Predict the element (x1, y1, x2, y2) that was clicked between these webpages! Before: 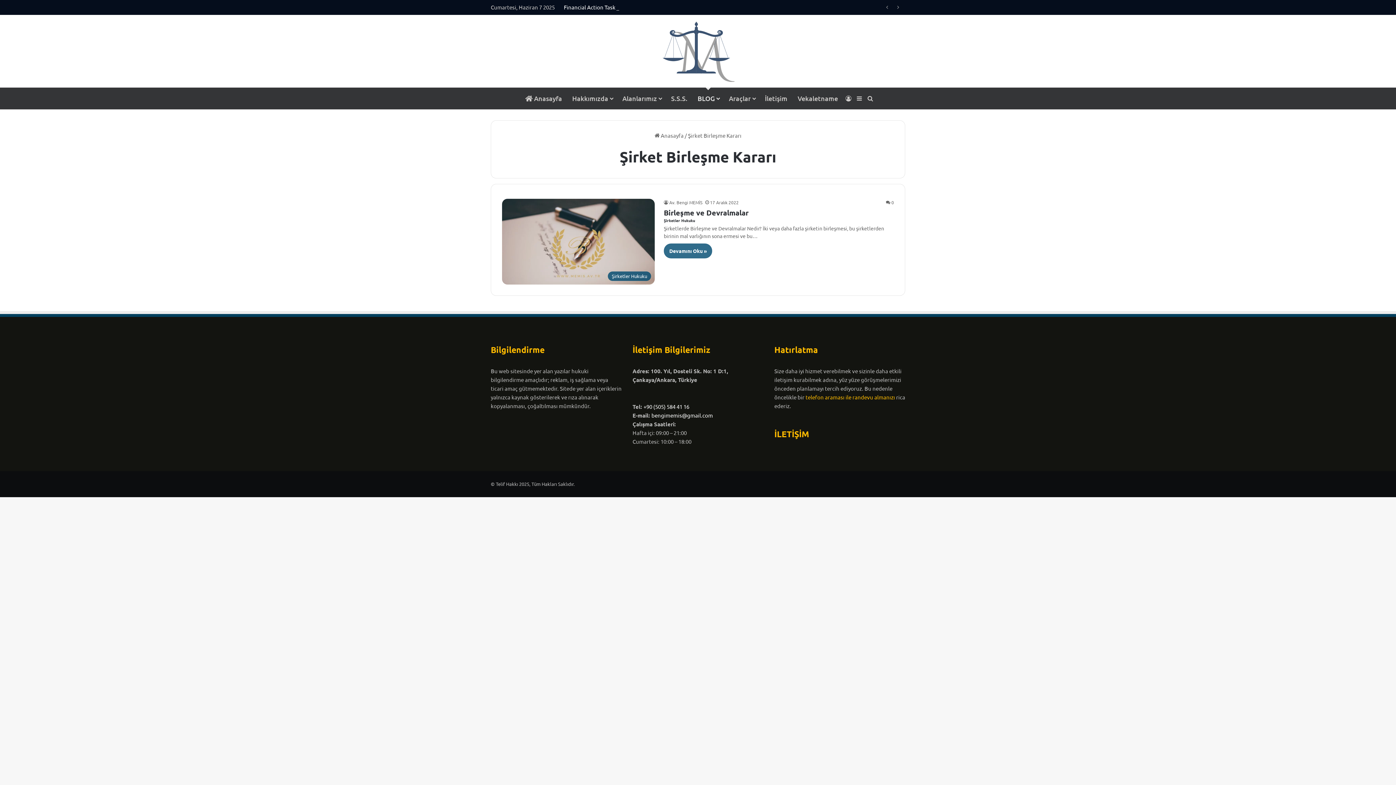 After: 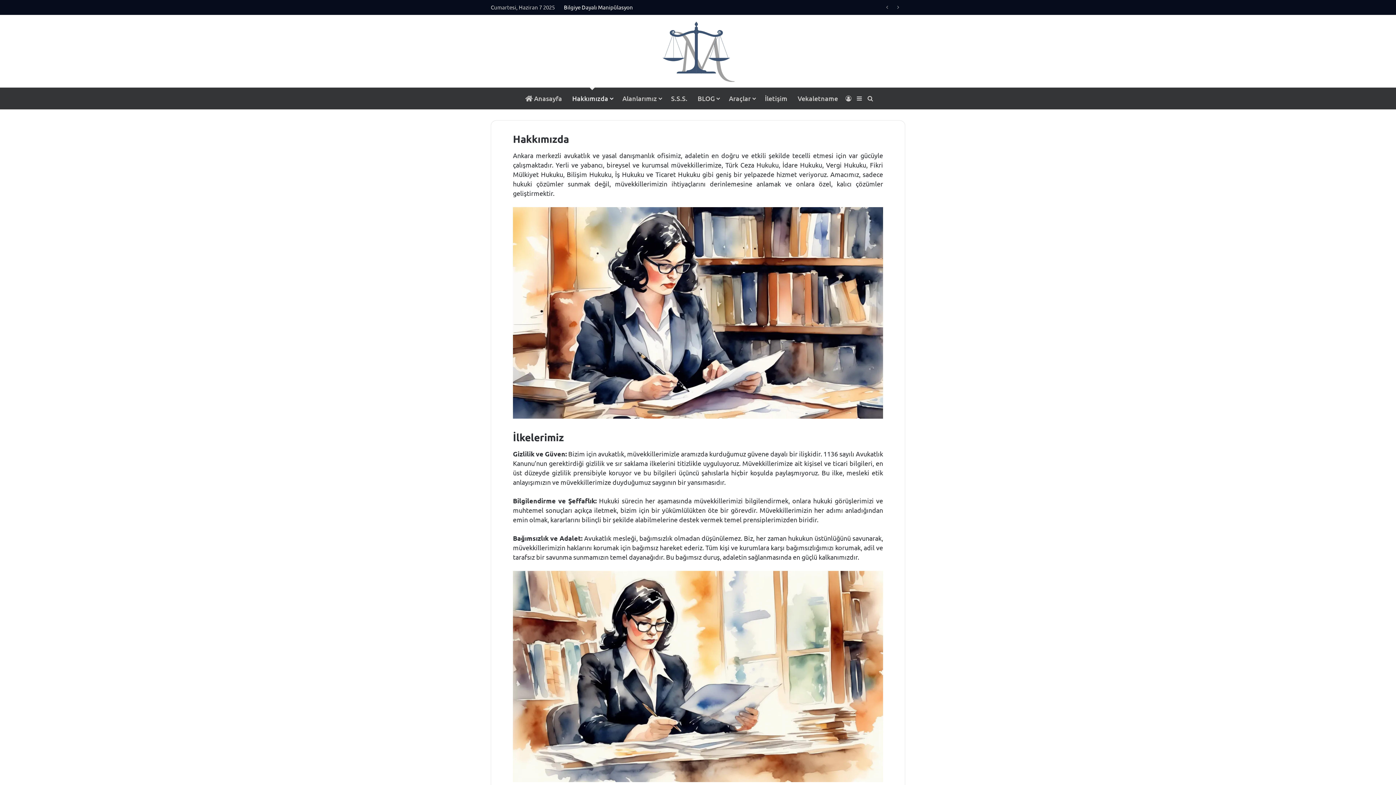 Action: label: Hakkımızda bbox: (567, 87, 617, 109)